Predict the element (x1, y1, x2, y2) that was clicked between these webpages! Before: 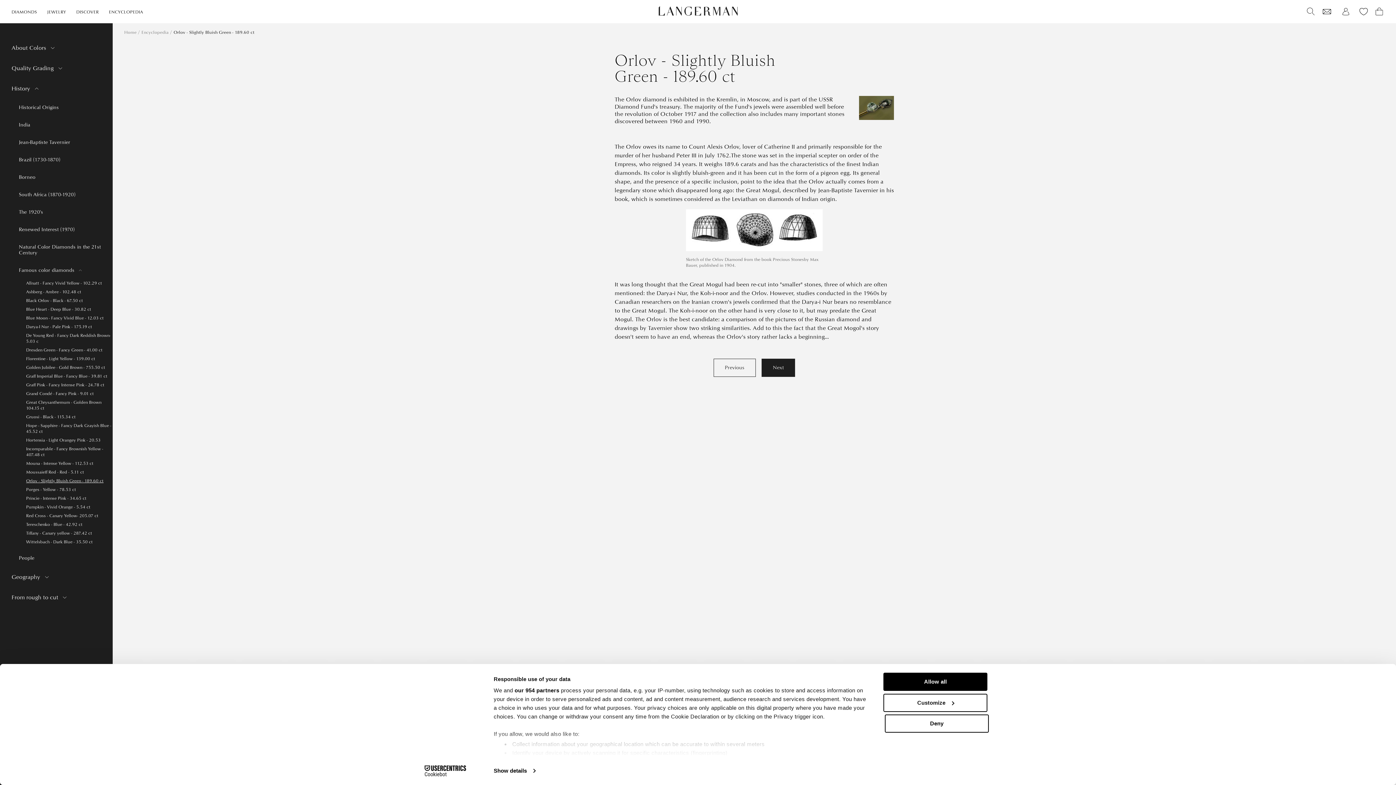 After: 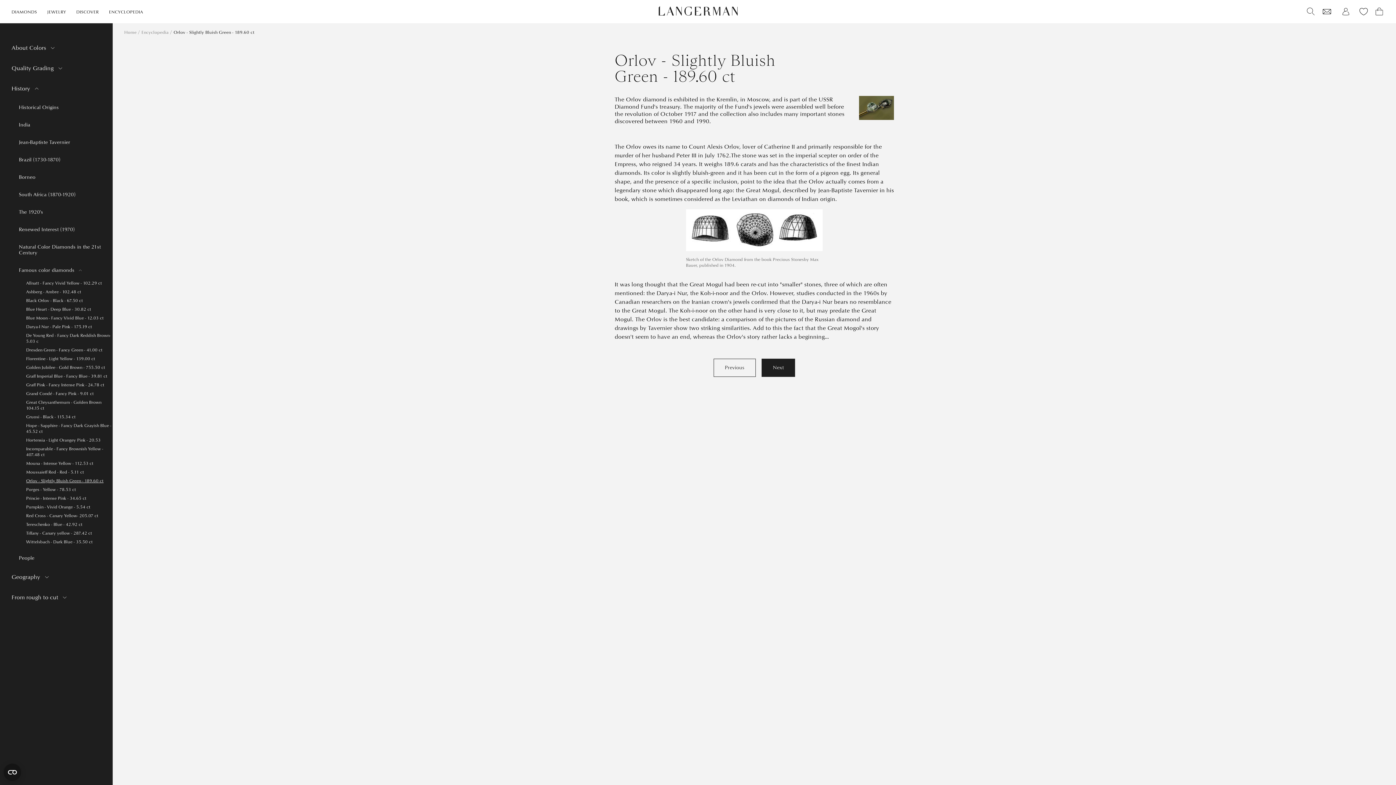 Action: bbox: (885, 714, 989, 733) label: Deny